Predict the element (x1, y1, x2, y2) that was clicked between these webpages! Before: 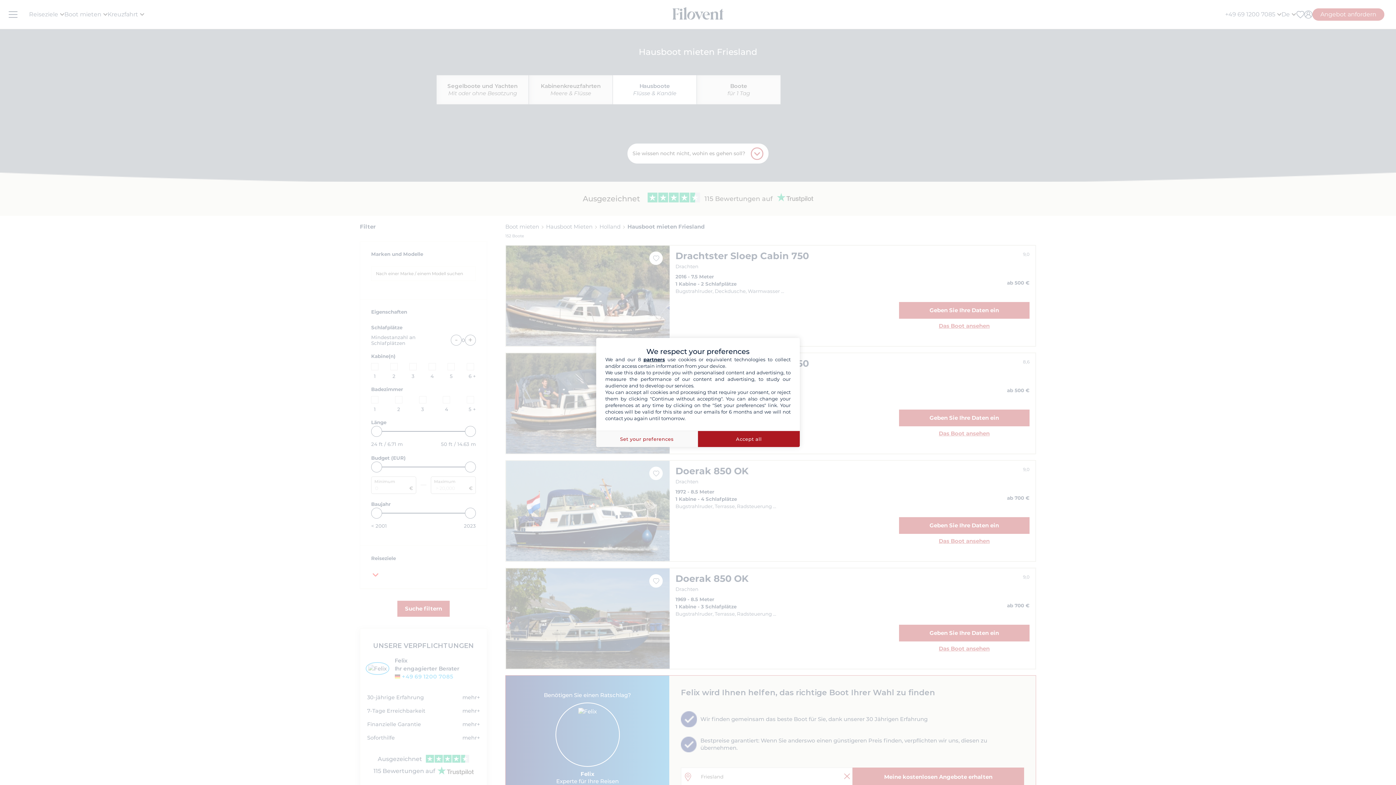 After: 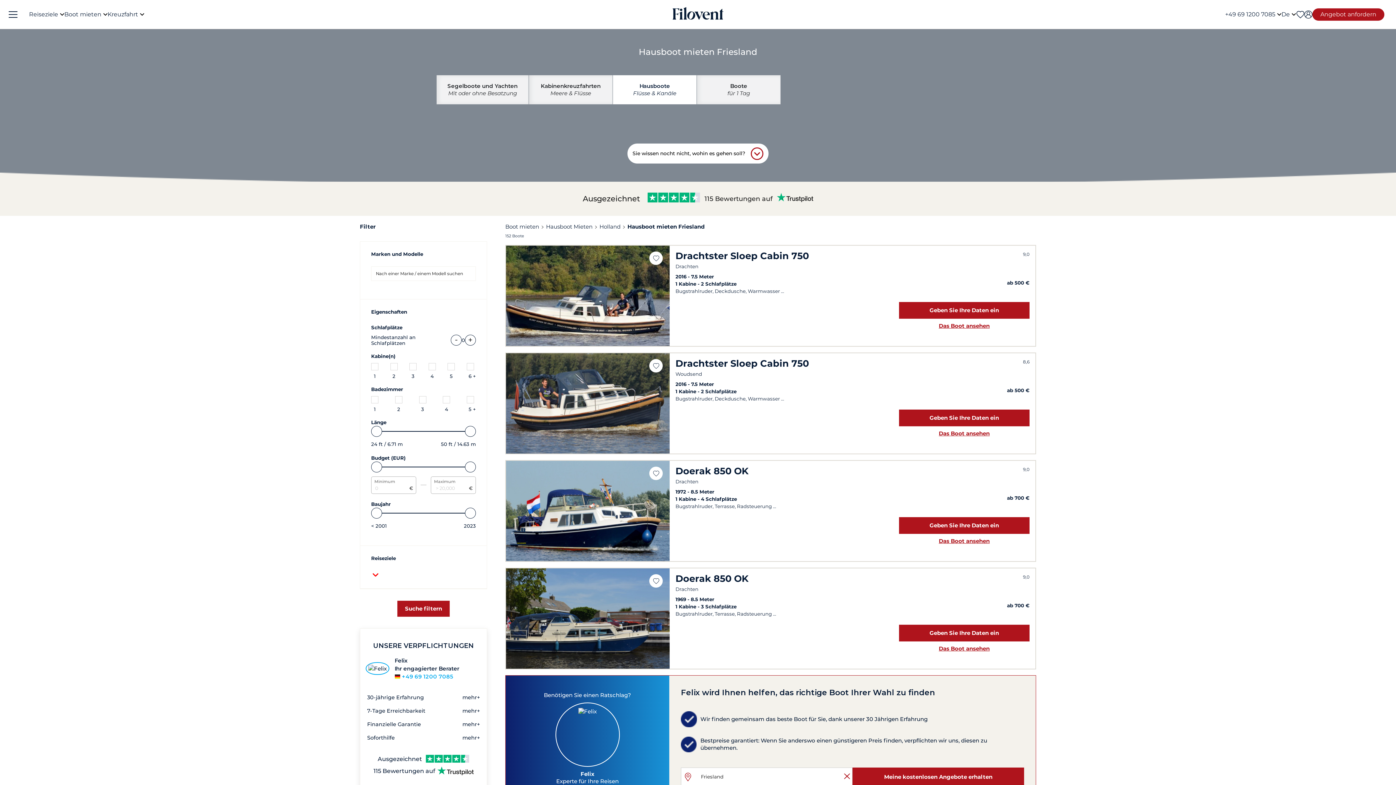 Action: bbox: (698, 430, 800, 447) label: Accept all